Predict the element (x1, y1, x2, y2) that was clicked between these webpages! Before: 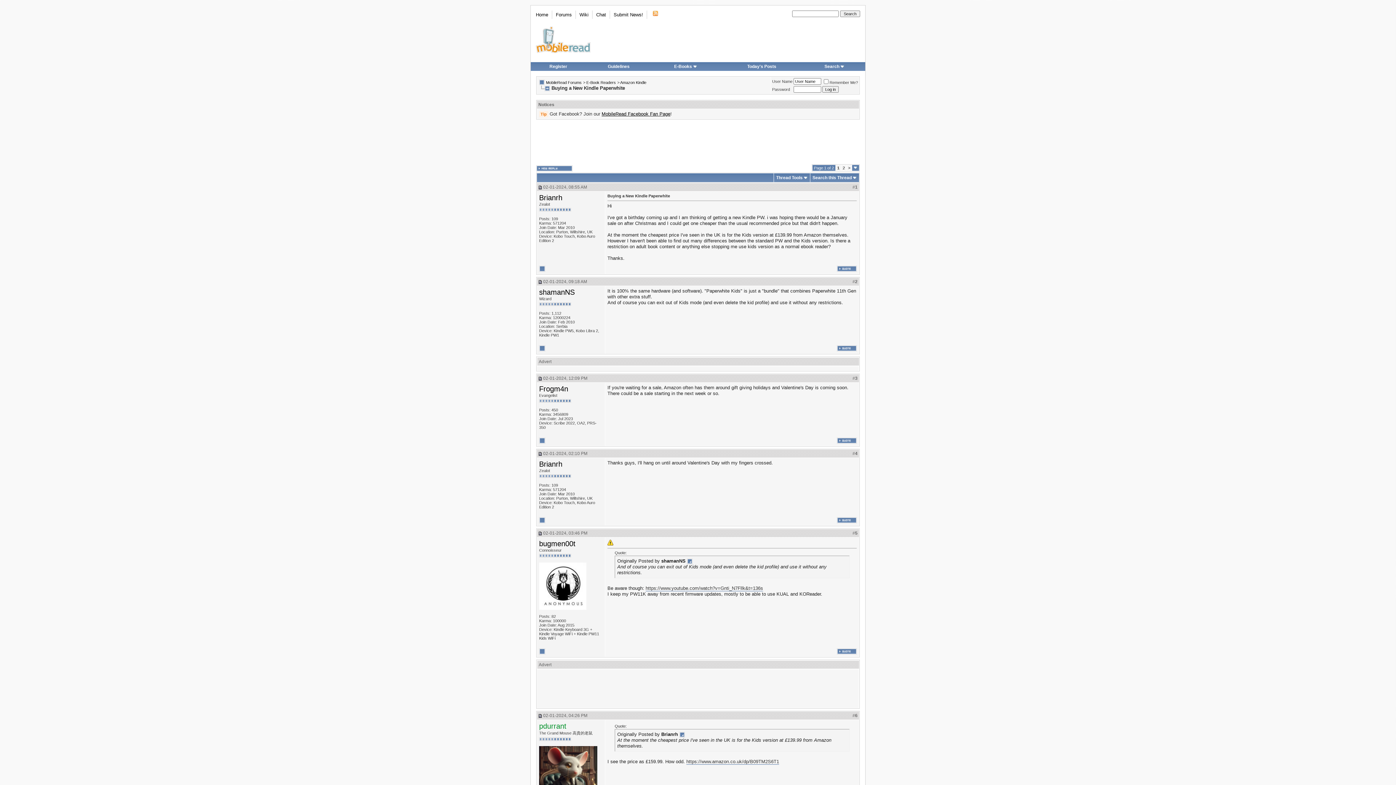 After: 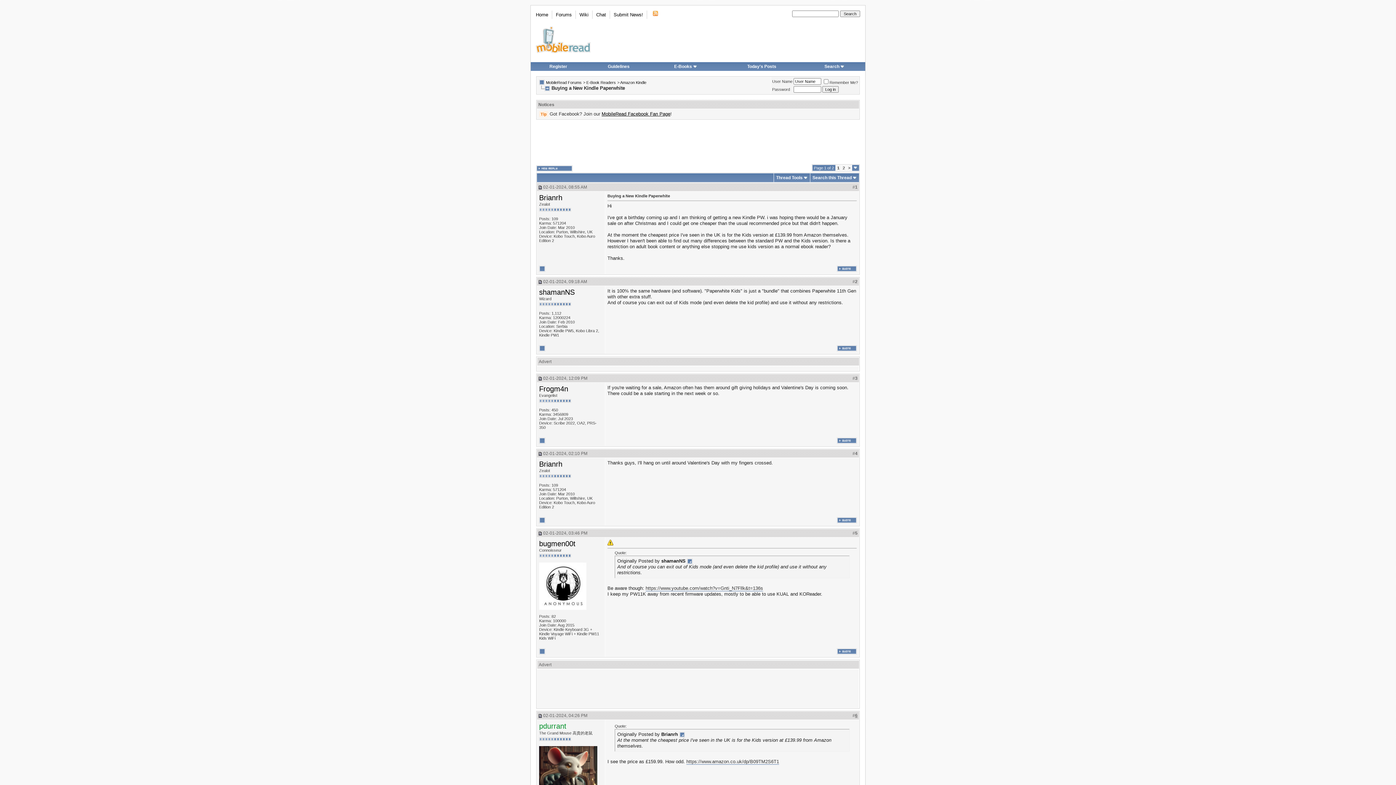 Action: bbox: (855, 713, 857, 718) label: 6